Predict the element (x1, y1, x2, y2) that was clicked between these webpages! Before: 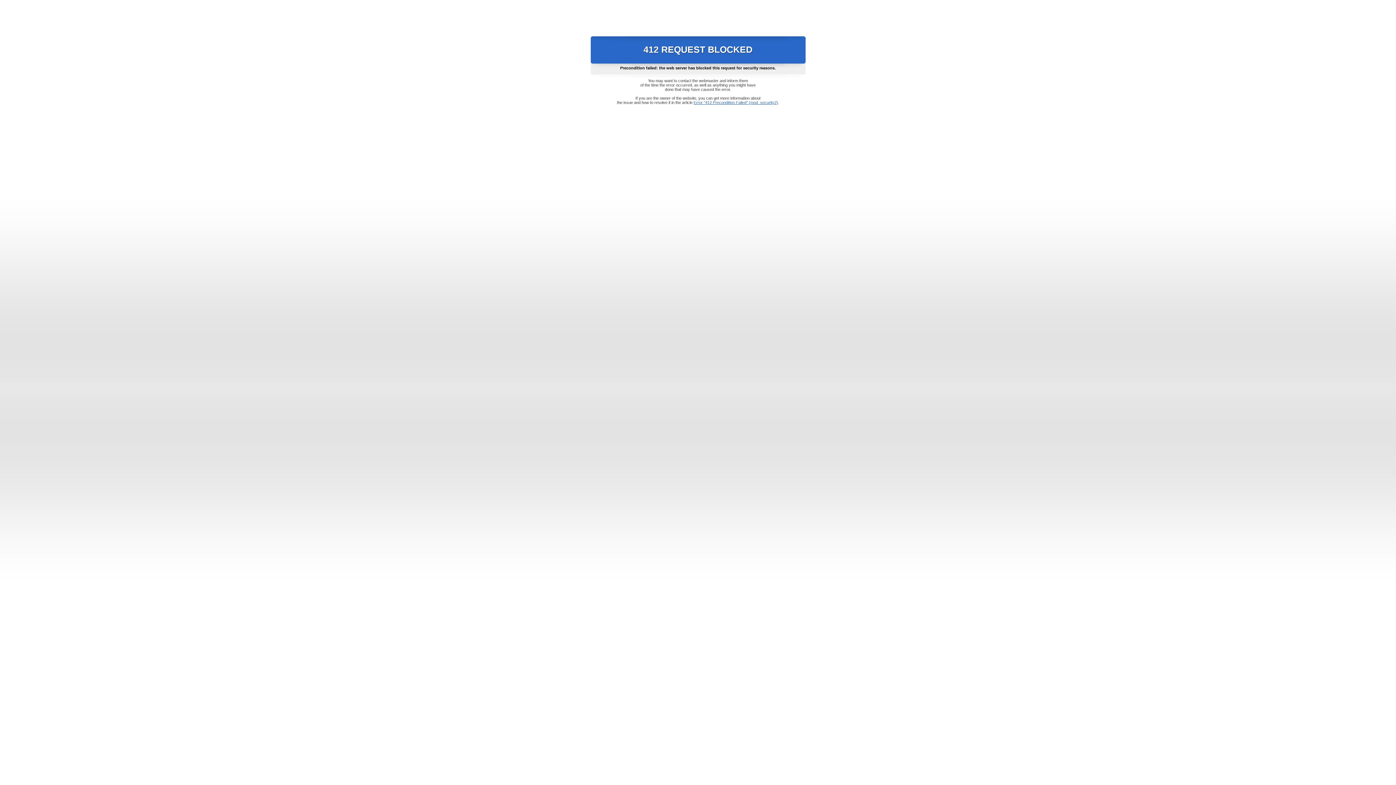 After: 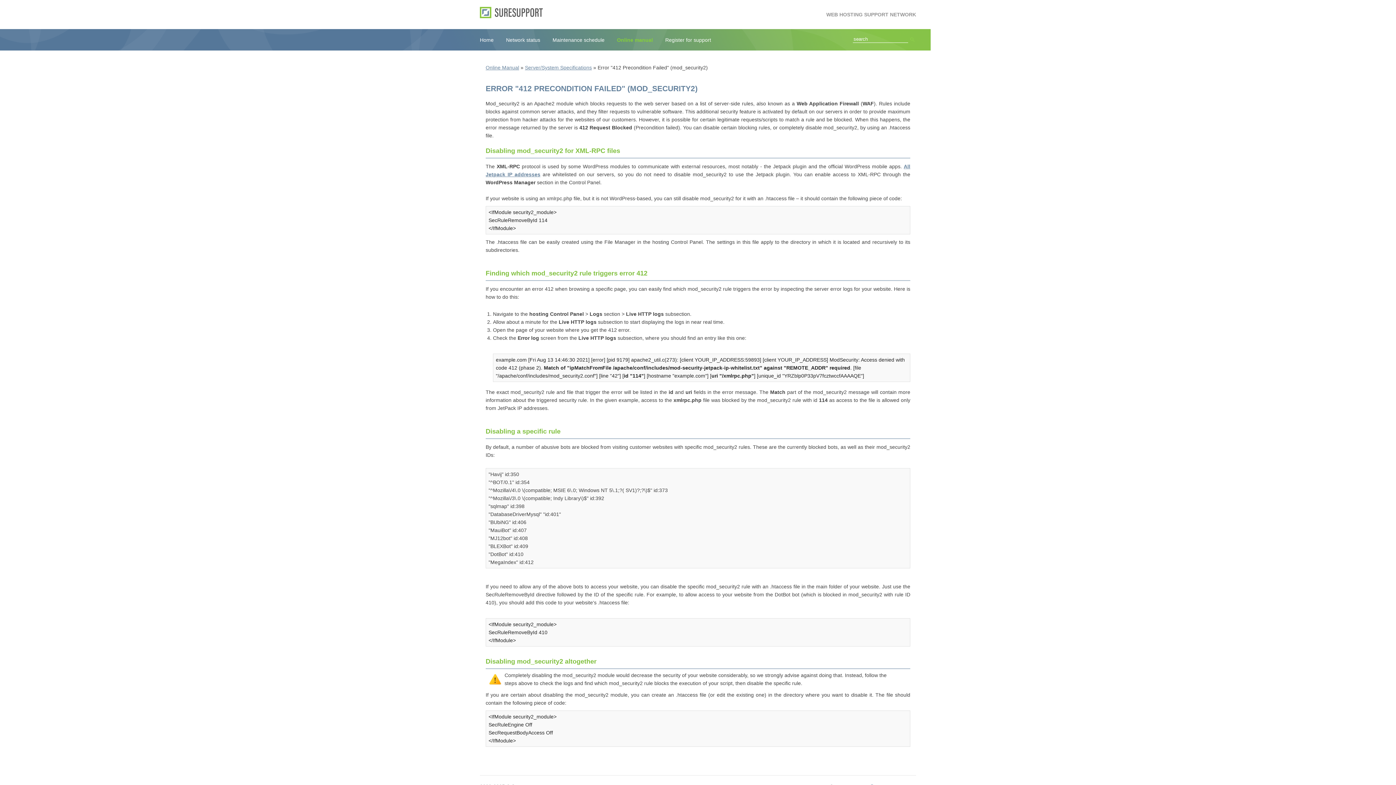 Action: bbox: (693, 100, 778, 104) label: Error "412 Precondition Failed" (mod_security2)